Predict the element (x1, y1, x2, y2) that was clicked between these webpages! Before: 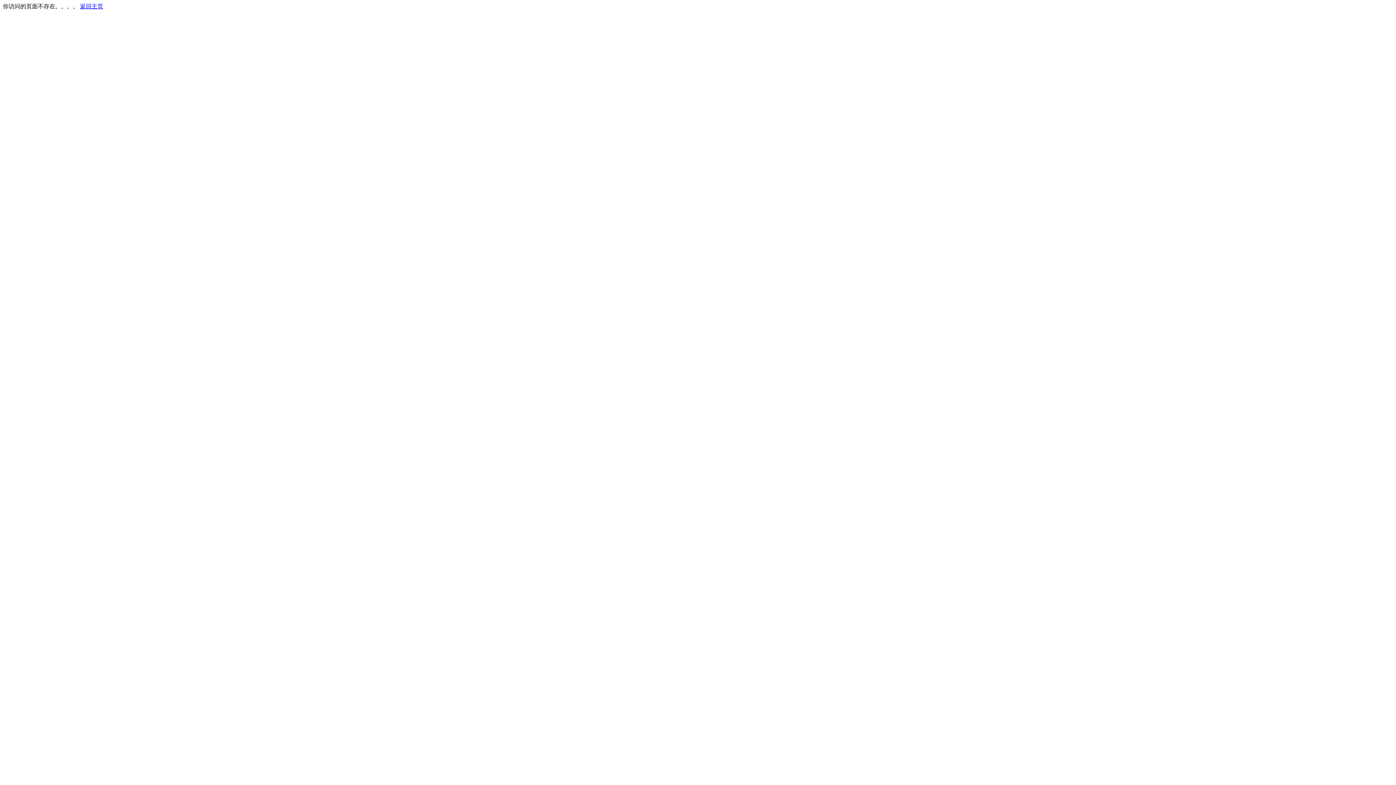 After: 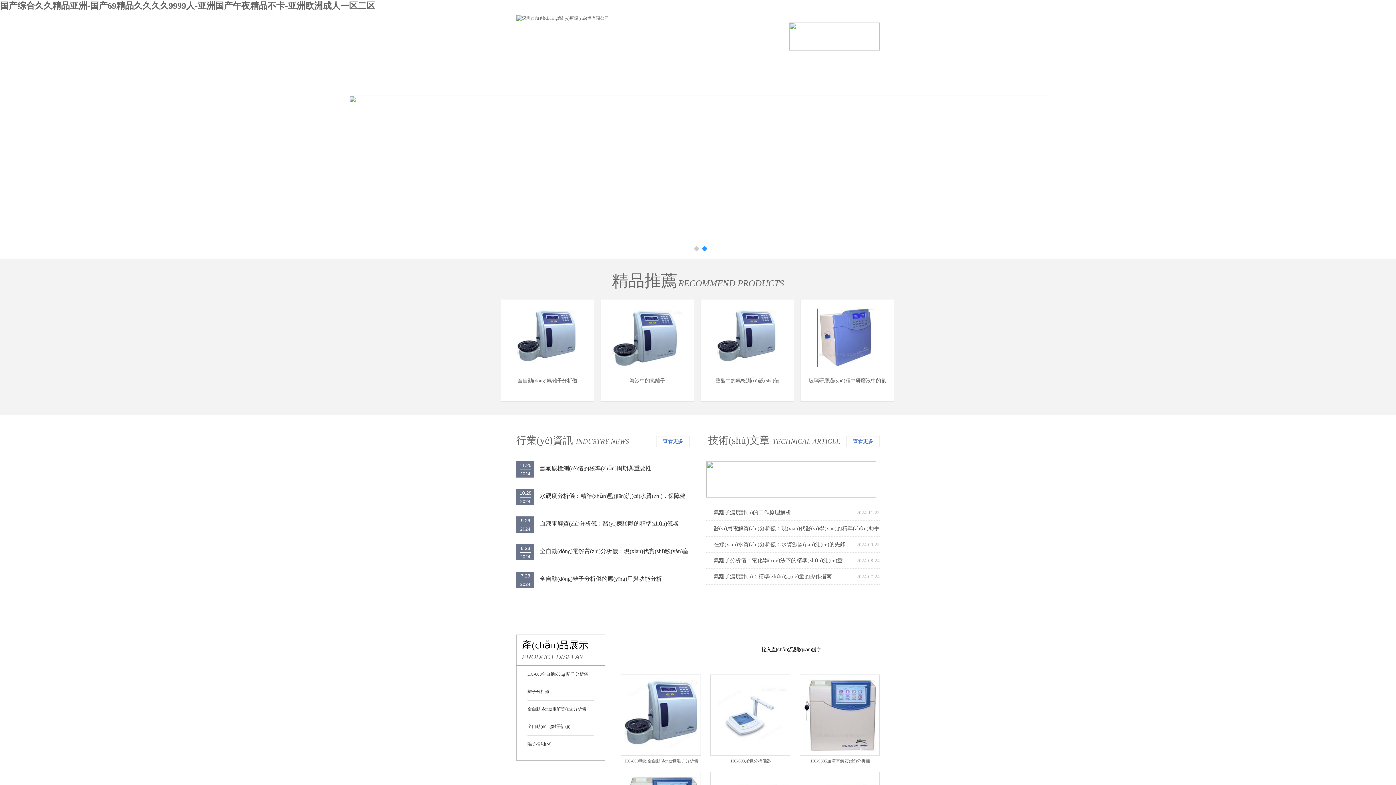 Action: bbox: (80, 3, 103, 9) label: 返回主页